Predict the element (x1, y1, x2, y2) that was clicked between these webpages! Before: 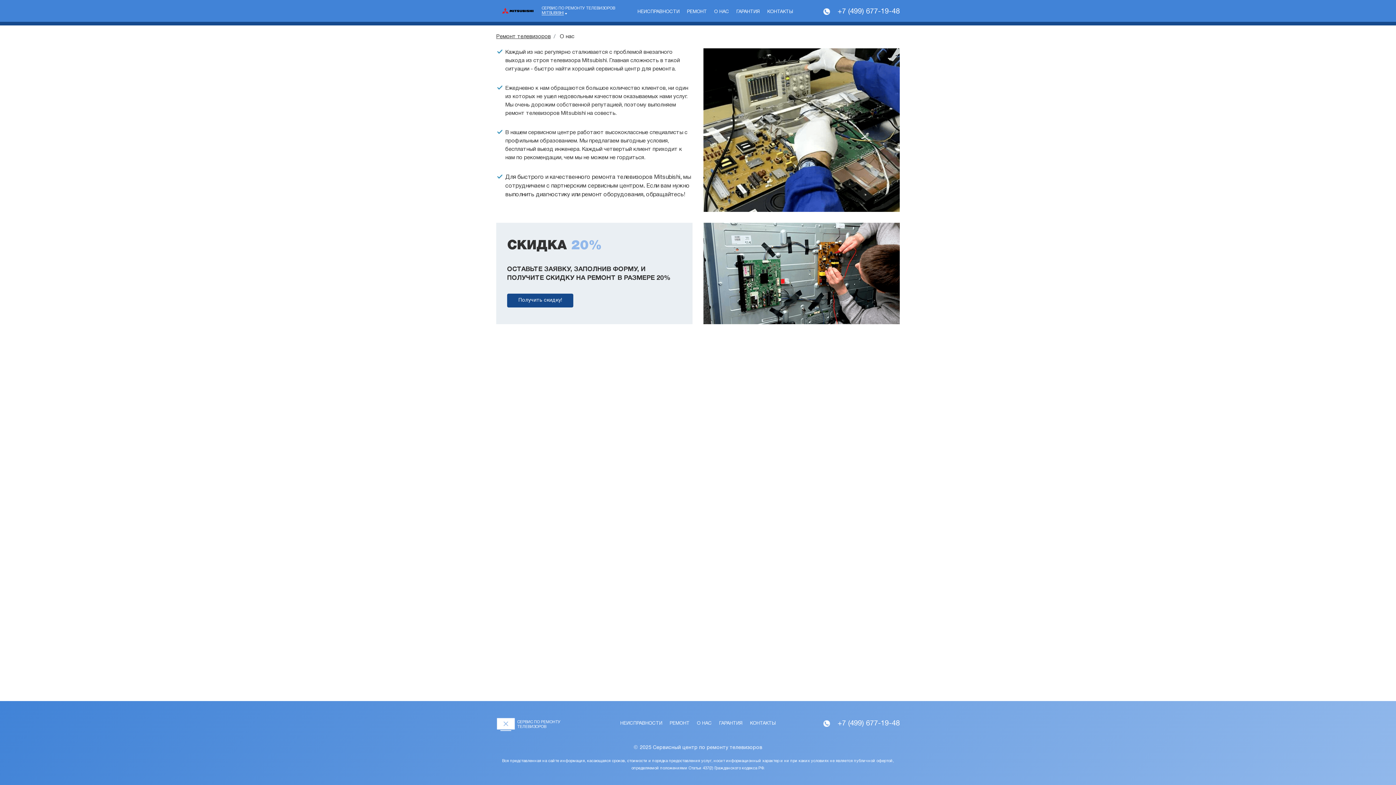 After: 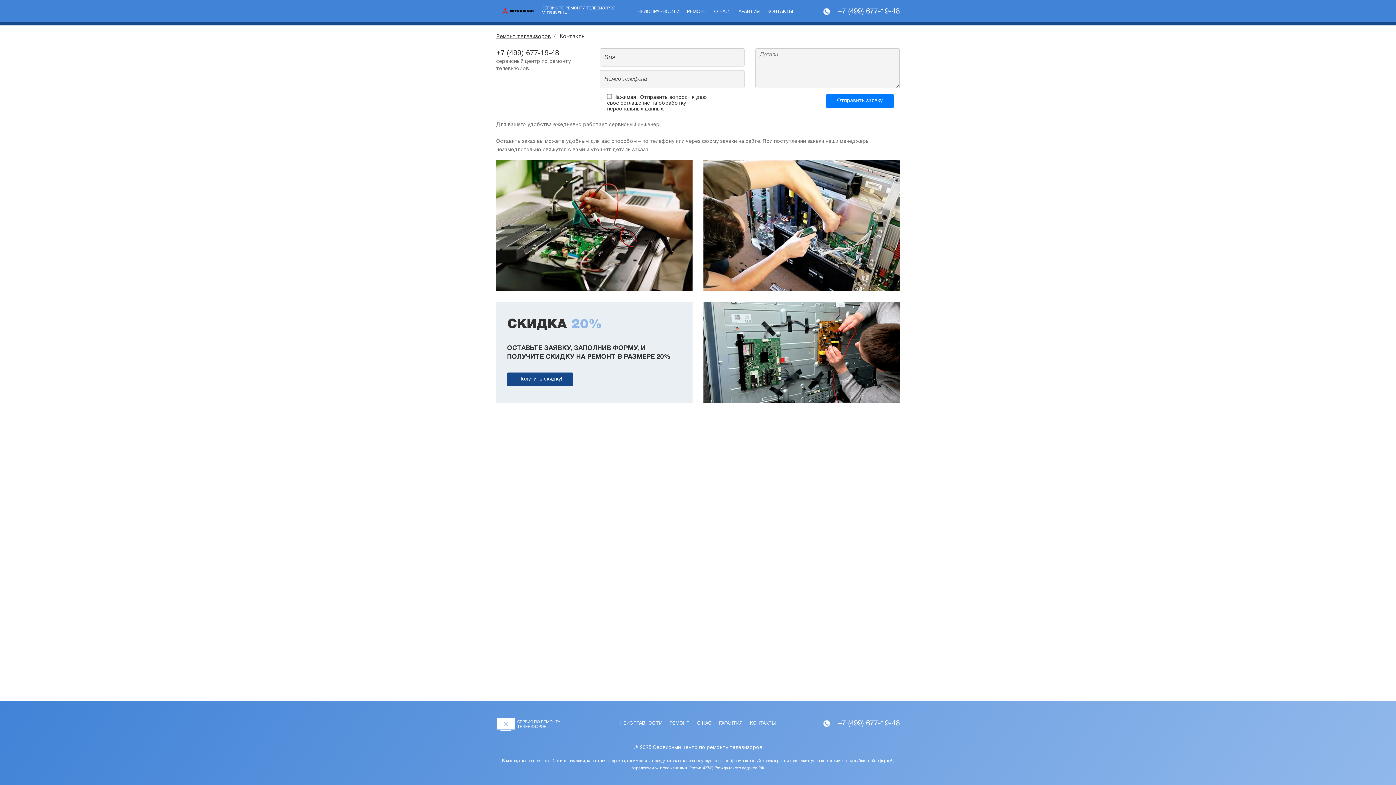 Action: label: КОНТАКТЫ bbox: (767, 8, 793, 15)